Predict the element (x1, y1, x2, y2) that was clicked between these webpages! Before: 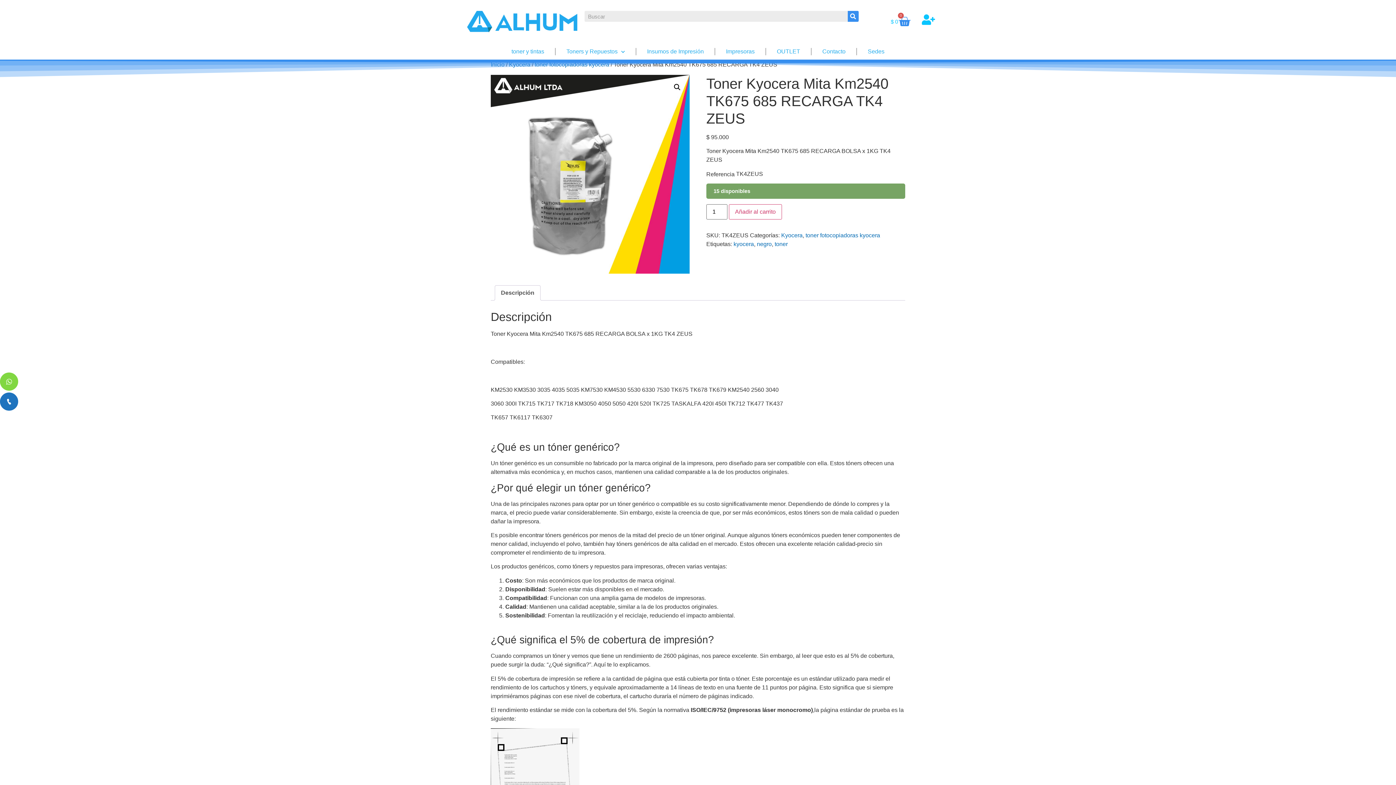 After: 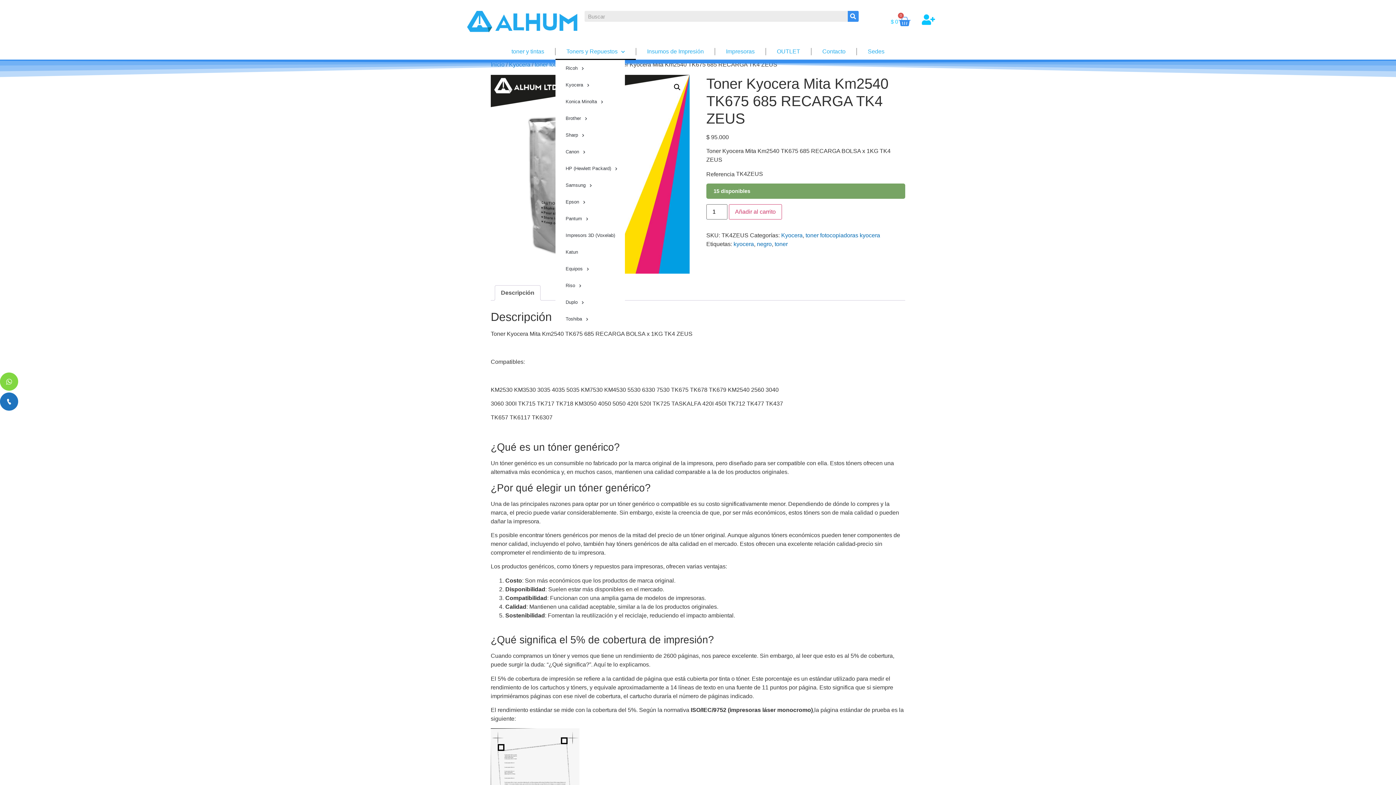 Action: bbox: (555, 43, 636, 60) label: Toners y Repuestos